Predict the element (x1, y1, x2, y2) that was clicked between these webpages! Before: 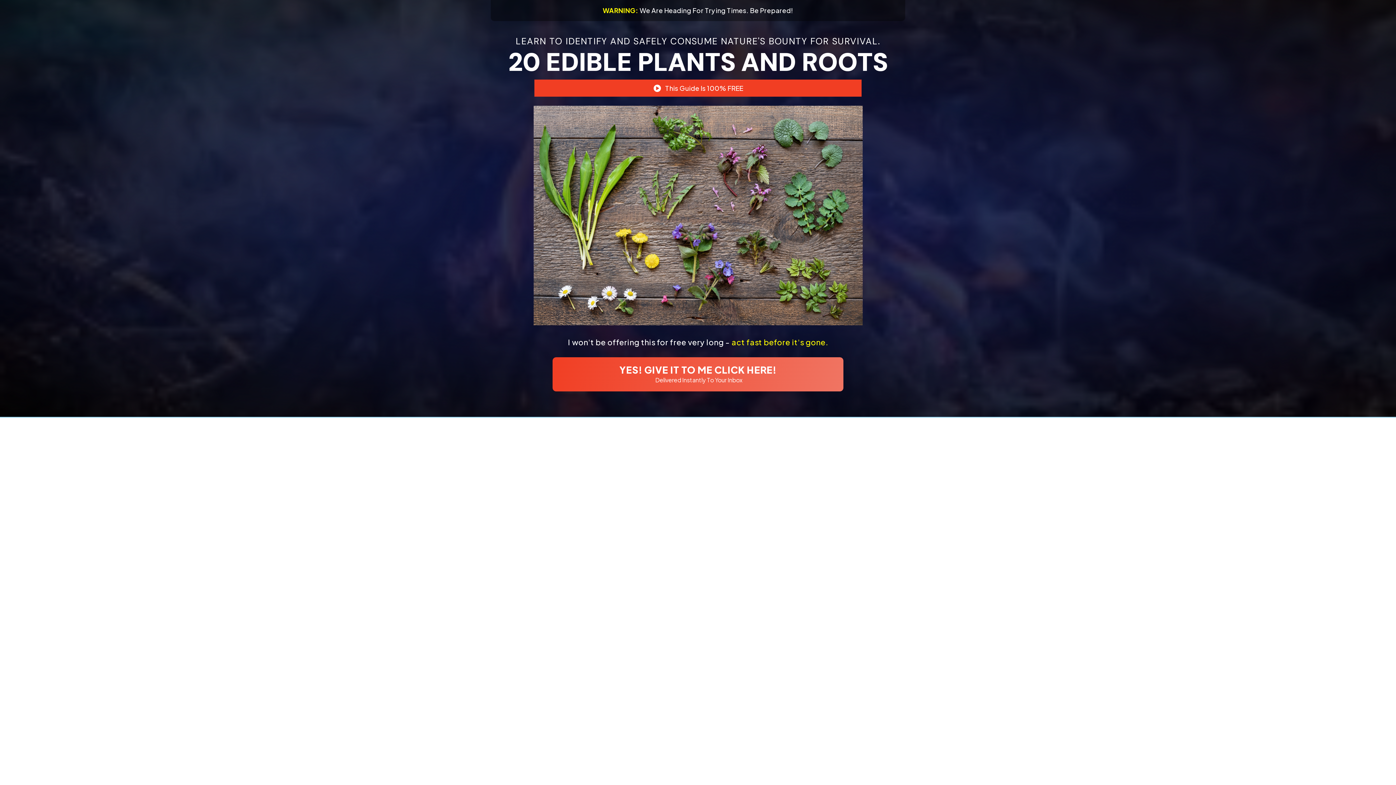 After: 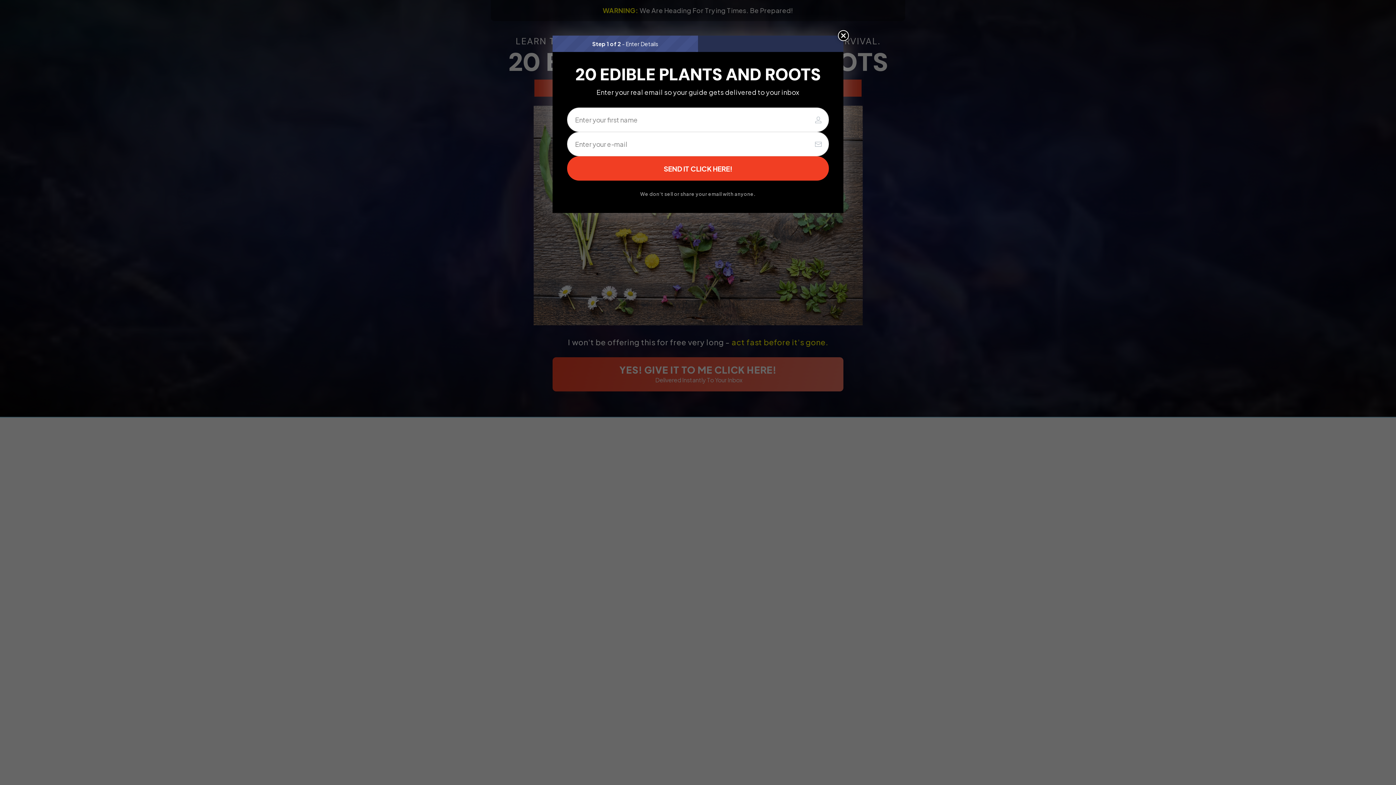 Action: bbox: (552, 357, 843, 391) label: YES! GIVE IT TO ME CLICK HERE!

Delivered Instantly To Your Inbox
